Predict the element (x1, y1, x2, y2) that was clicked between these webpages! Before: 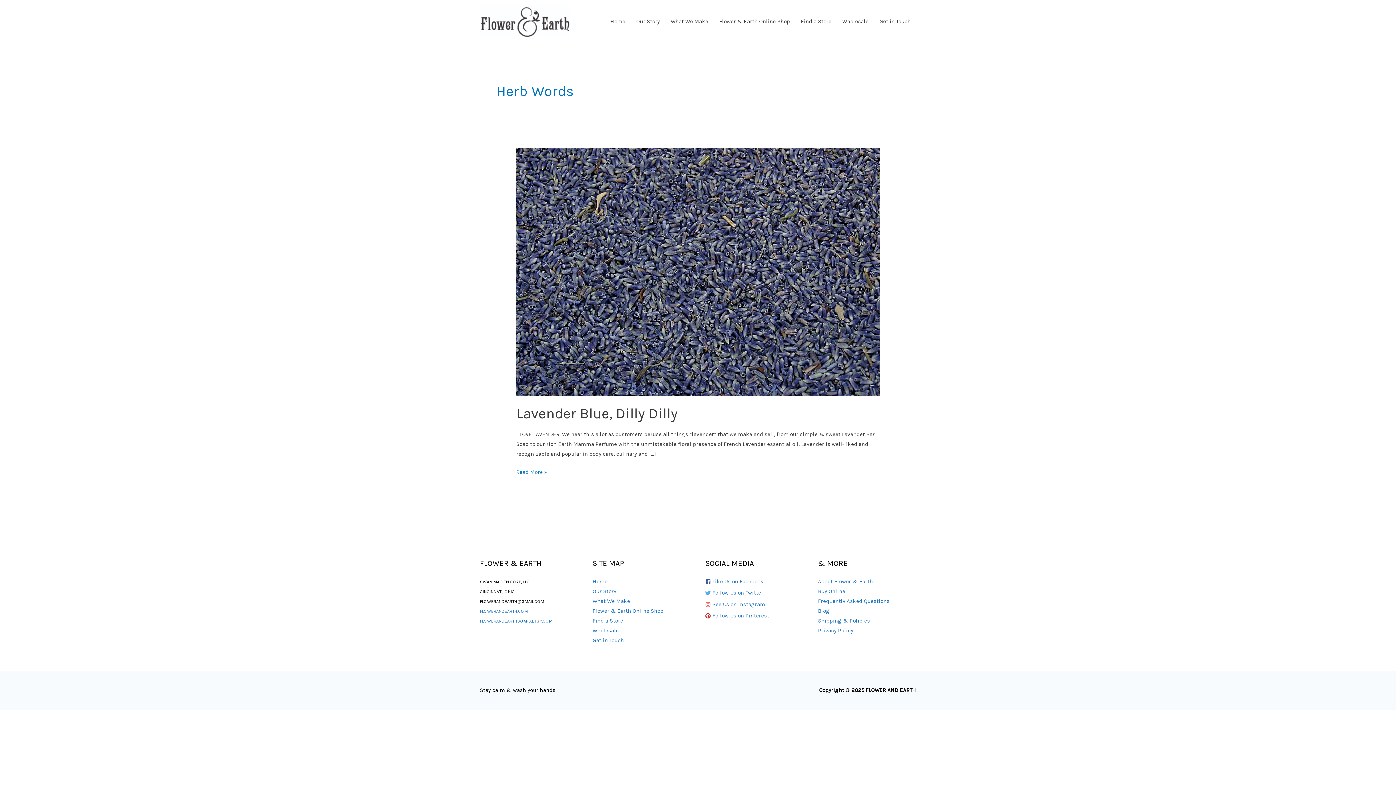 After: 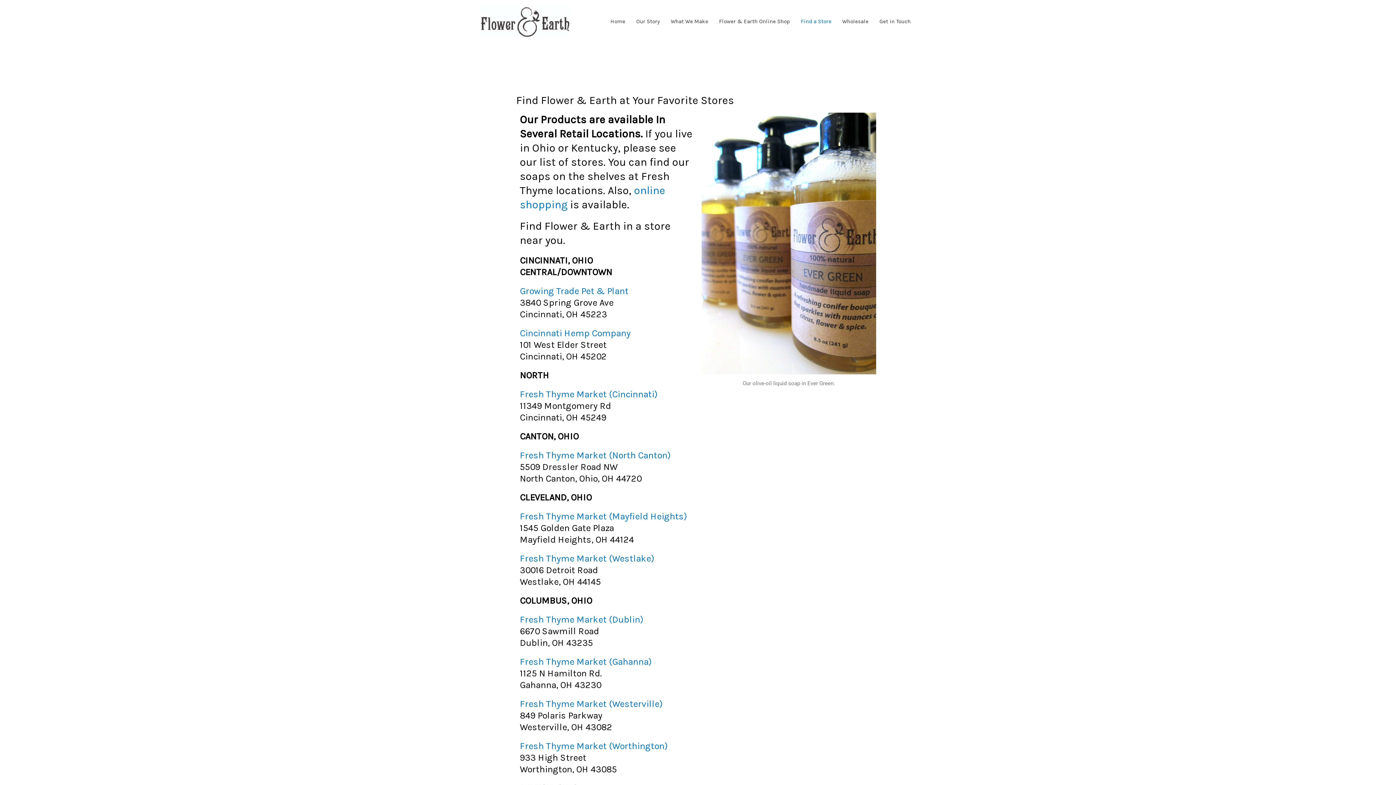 Action: label: Find a Store bbox: (592, 617, 623, 624)